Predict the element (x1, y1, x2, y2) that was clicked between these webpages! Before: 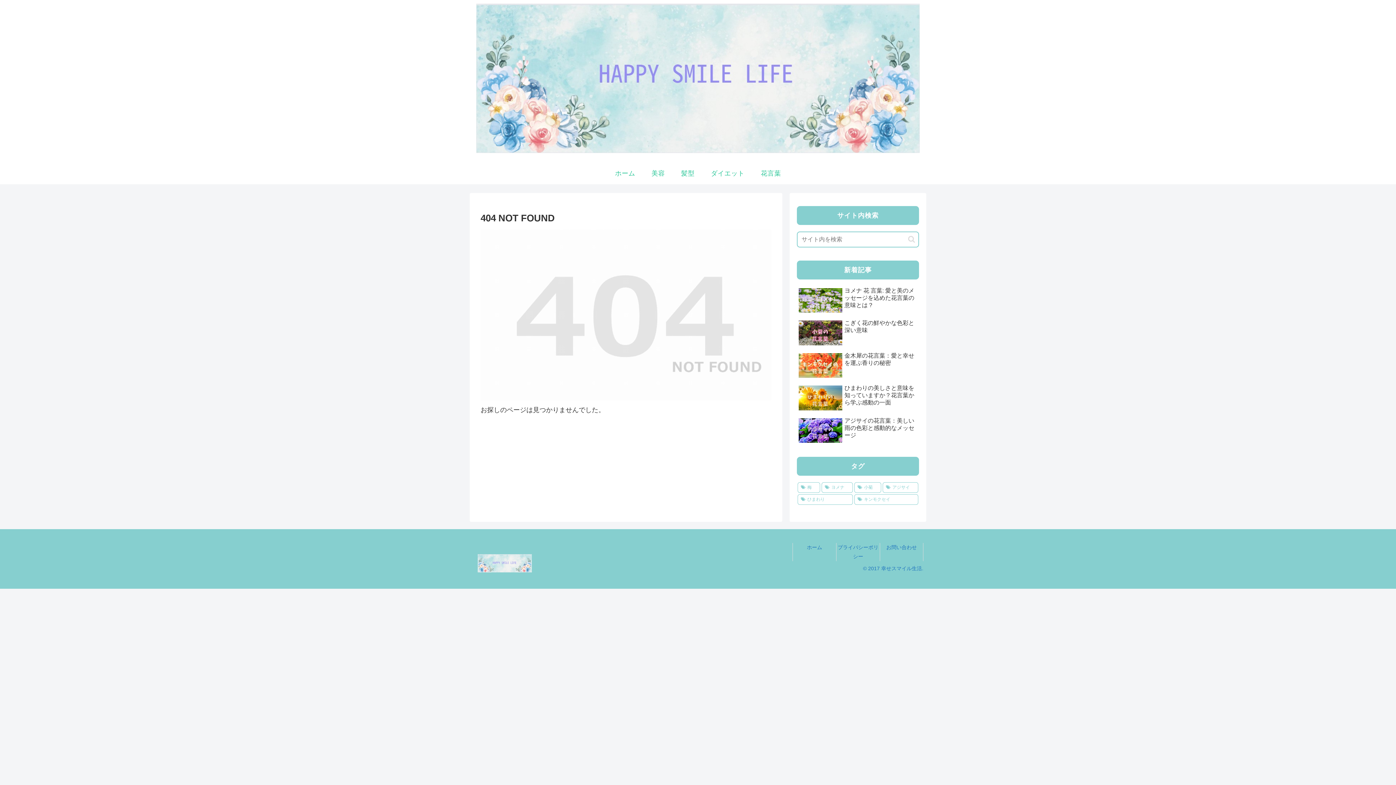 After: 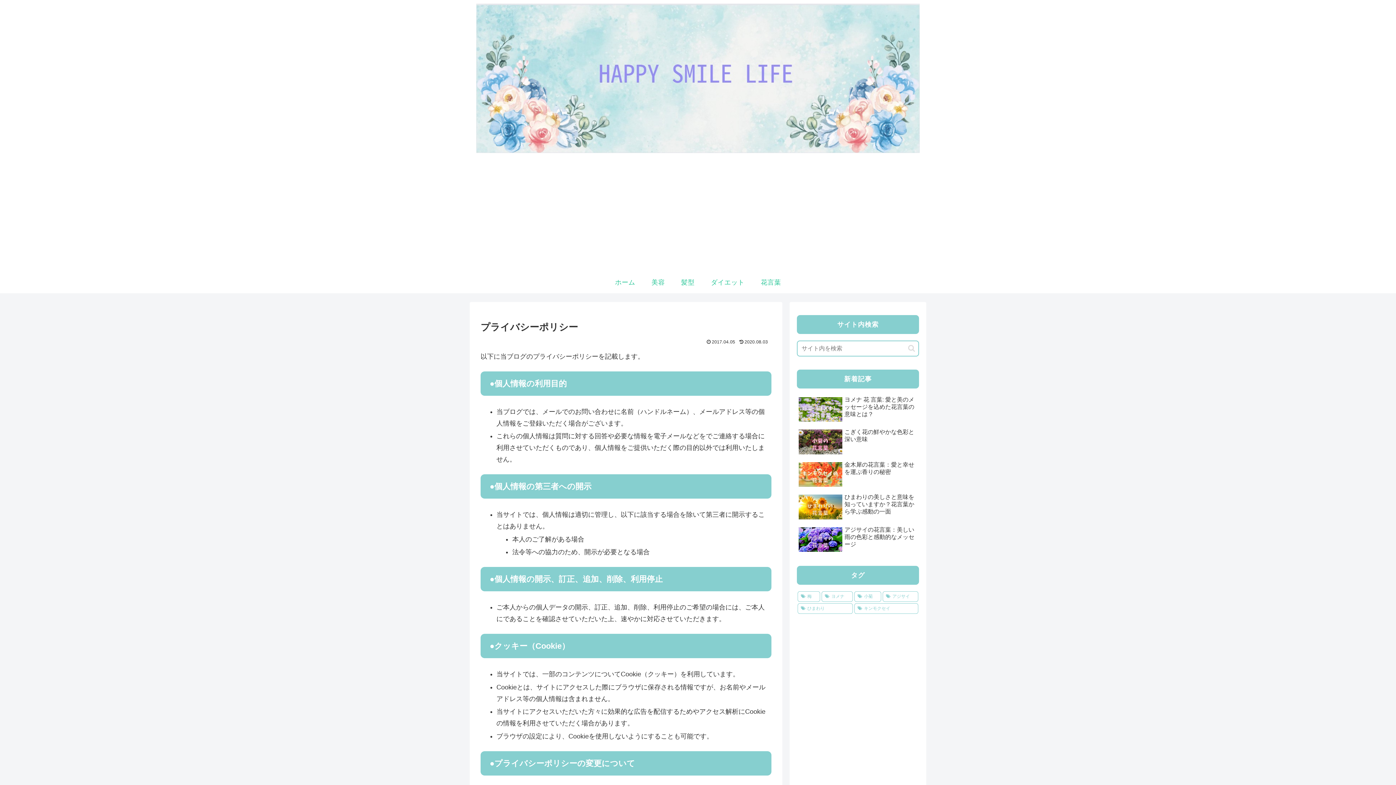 Action: bbox: (836, 543, 880, 561) label: プライバシーポリシー